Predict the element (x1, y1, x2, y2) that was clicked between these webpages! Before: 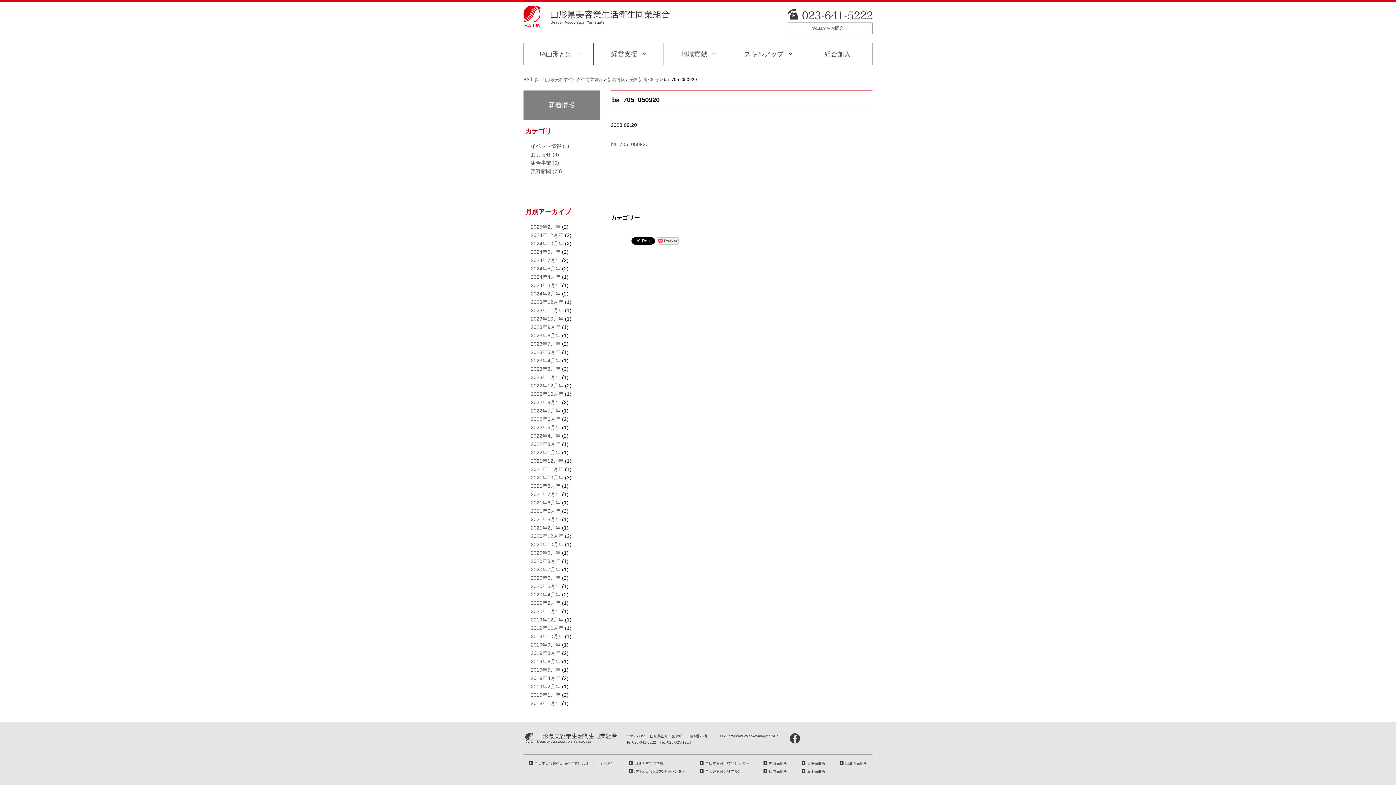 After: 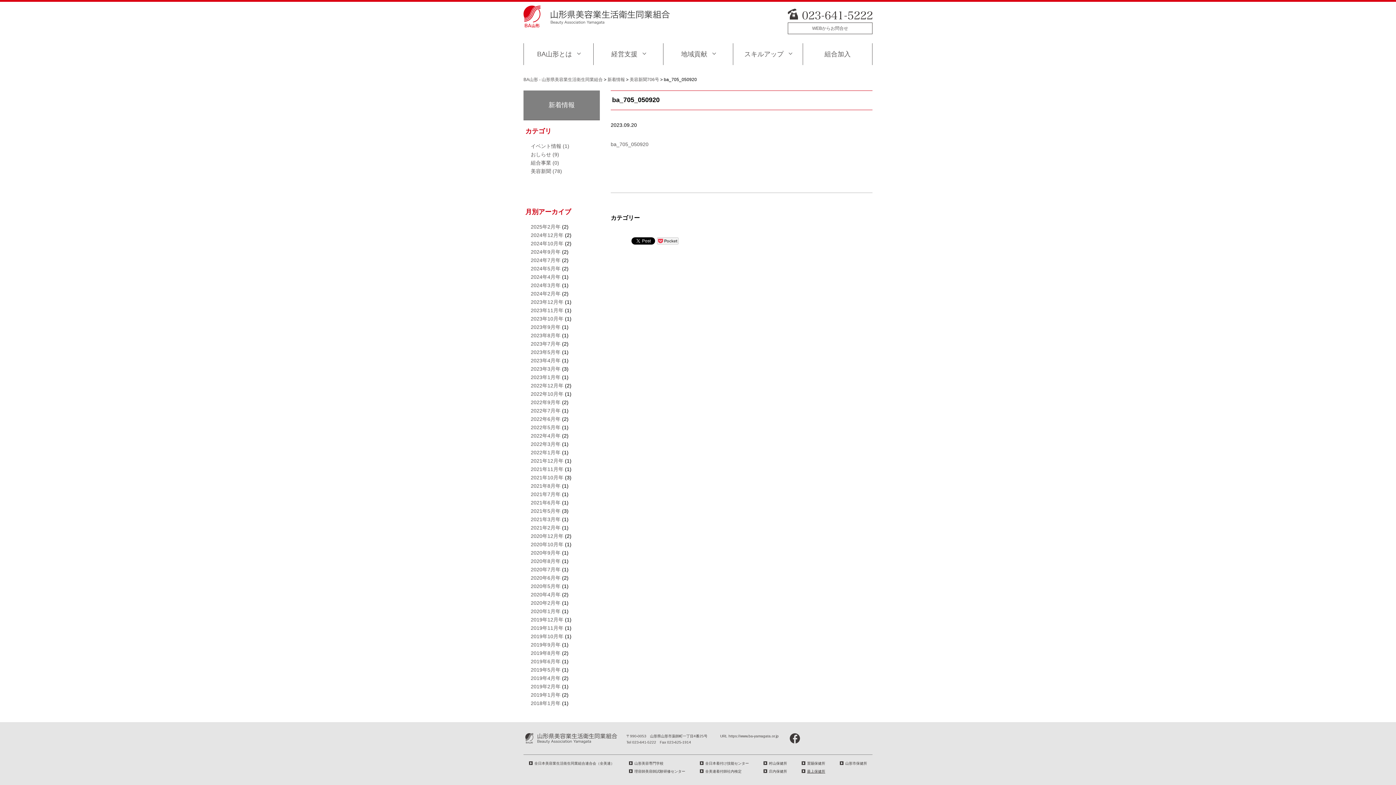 Action: bbox: (807, 769, 825, 773) label: 最上保健所